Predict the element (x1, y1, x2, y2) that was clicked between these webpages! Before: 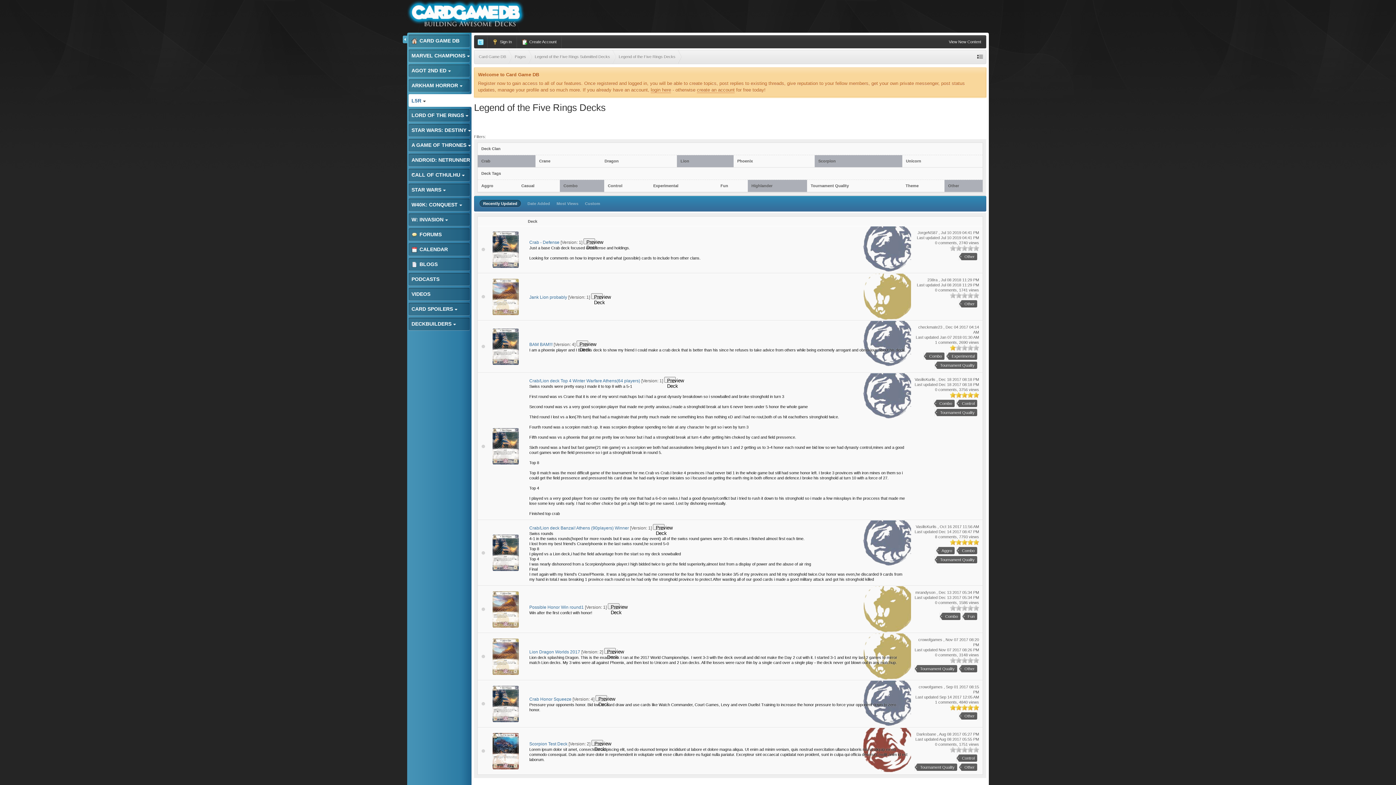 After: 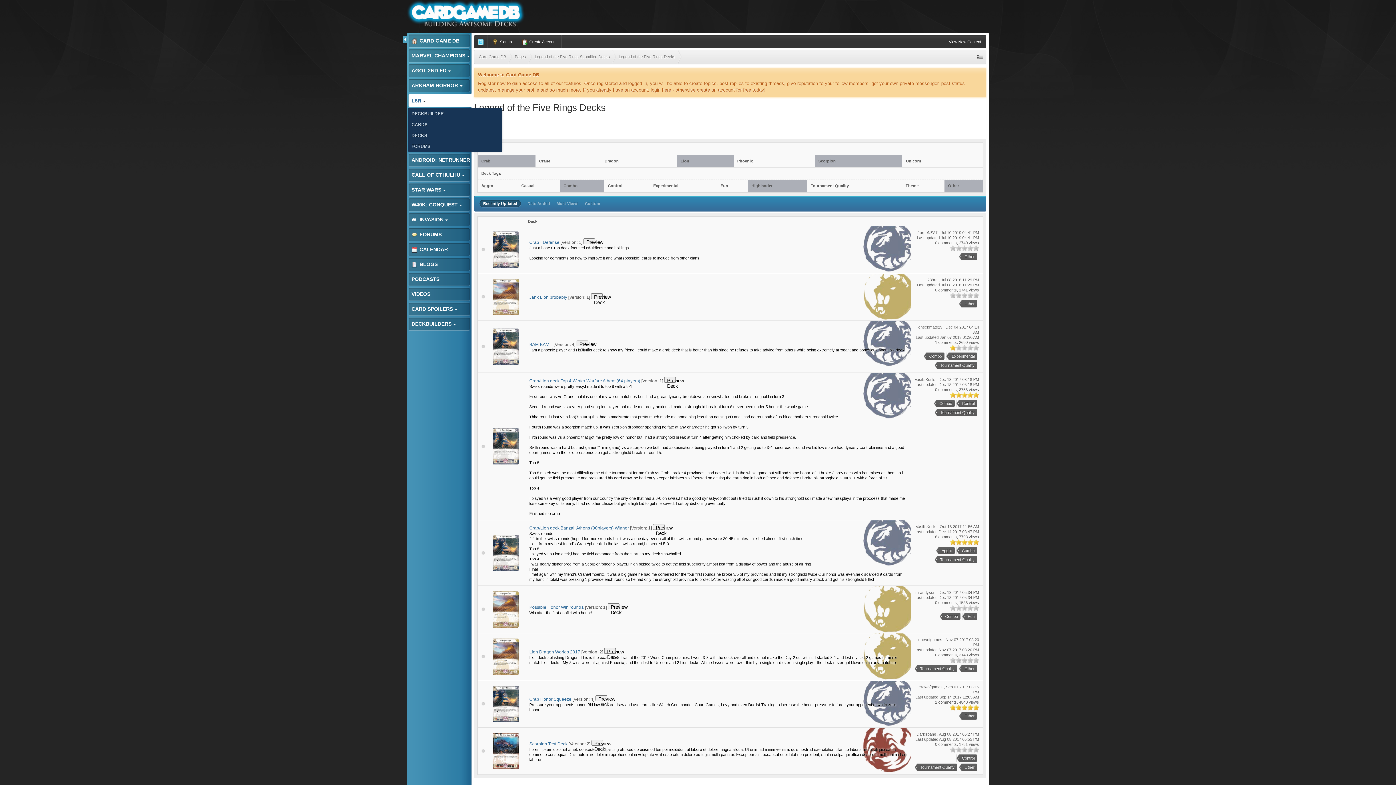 Action: label: L5R  bbox: (407, 93, 471, 108)